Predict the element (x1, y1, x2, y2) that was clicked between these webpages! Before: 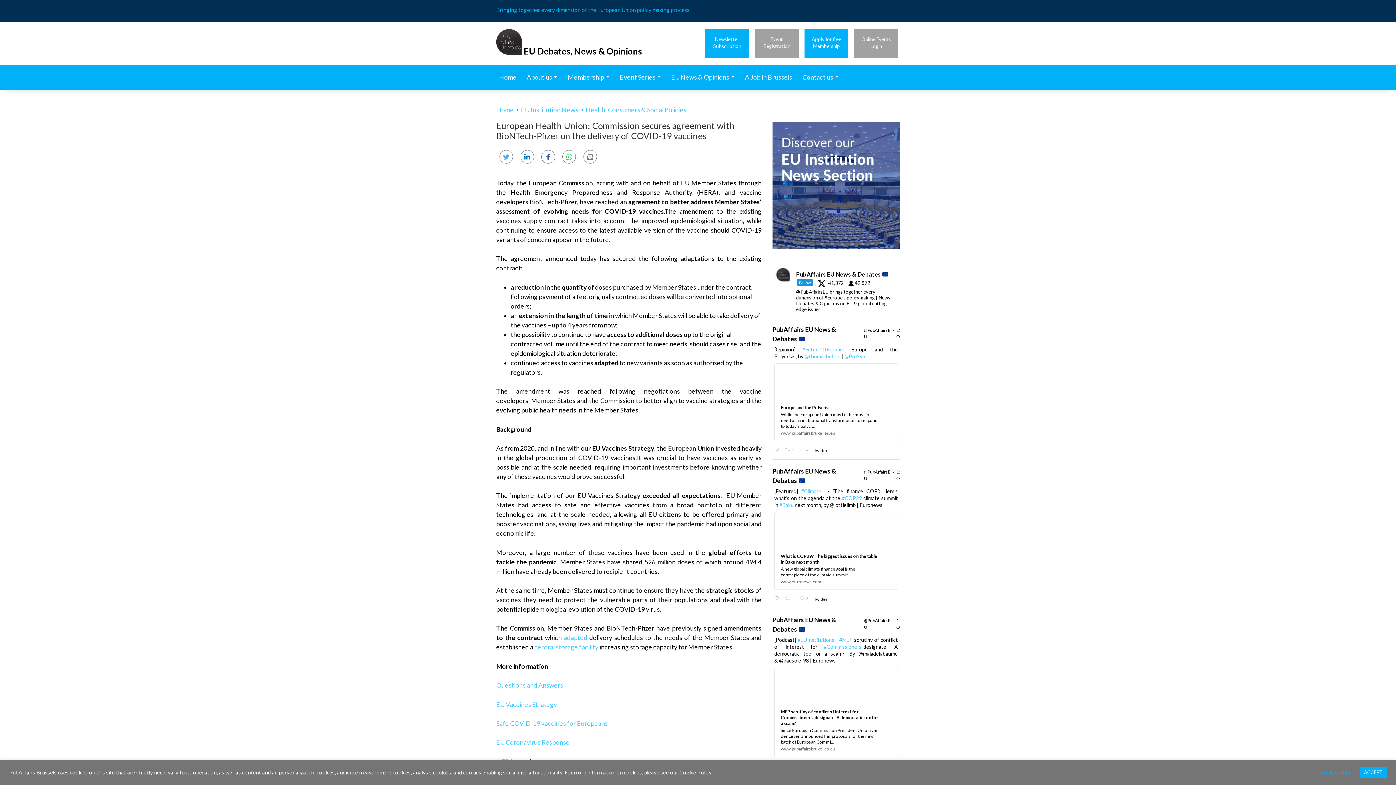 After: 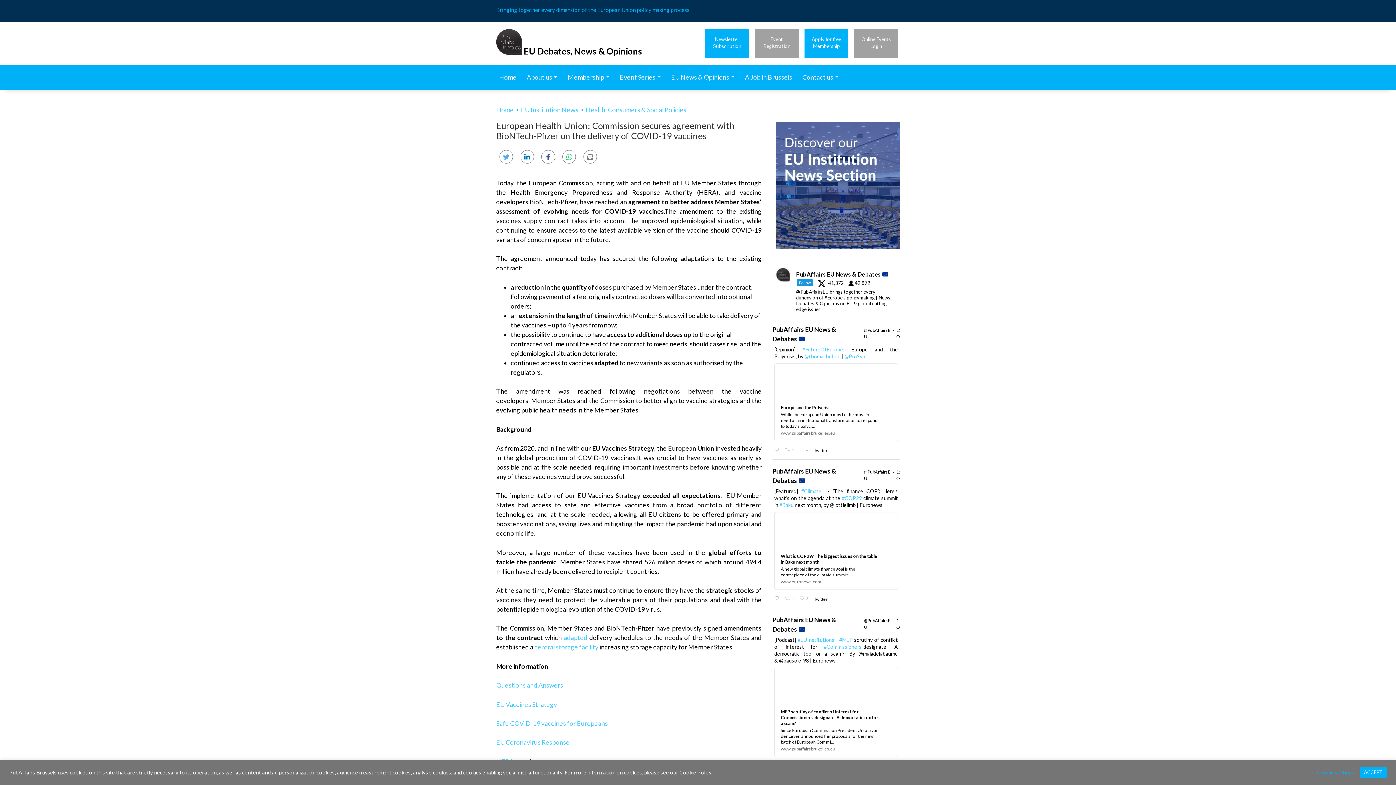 Action: bbox: (854, 29, 898, 57) label: Online Events
Login